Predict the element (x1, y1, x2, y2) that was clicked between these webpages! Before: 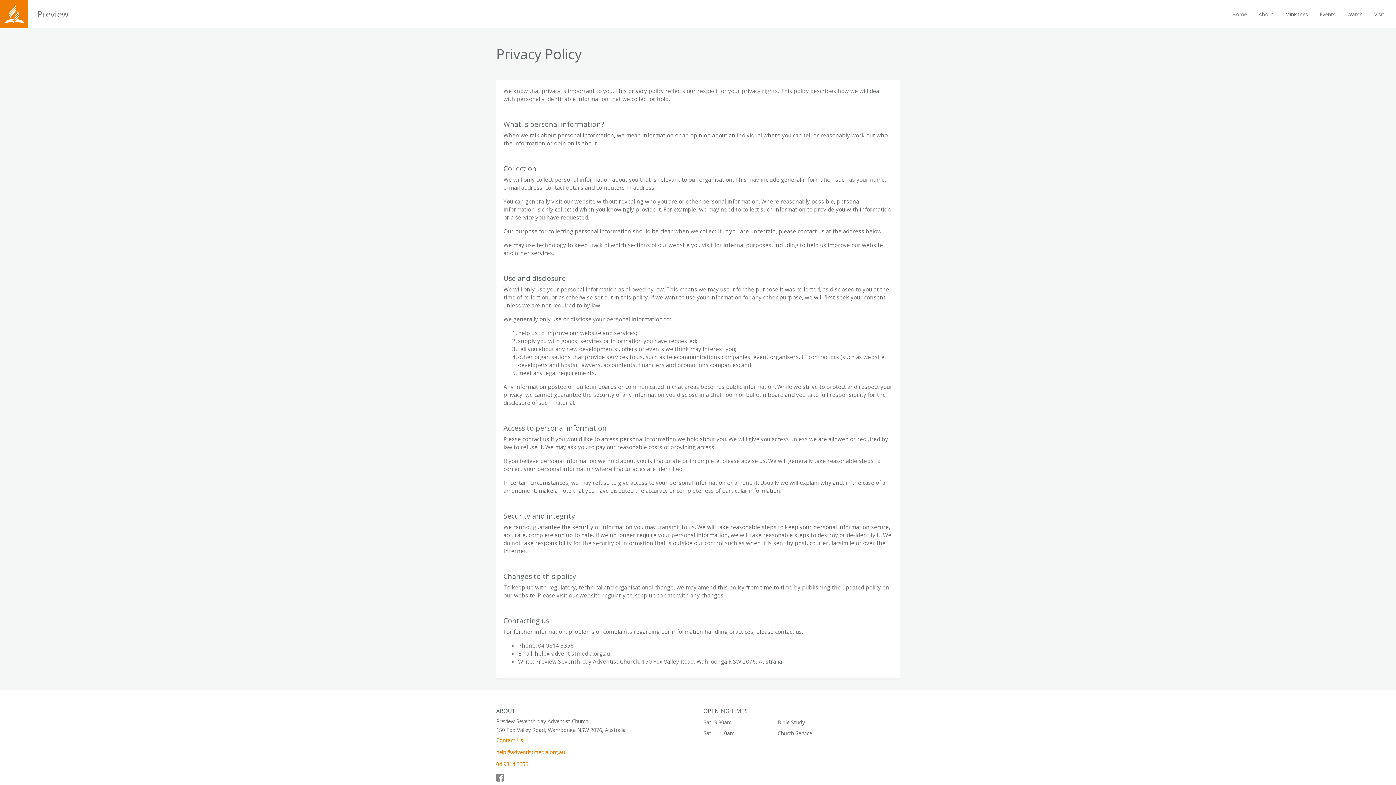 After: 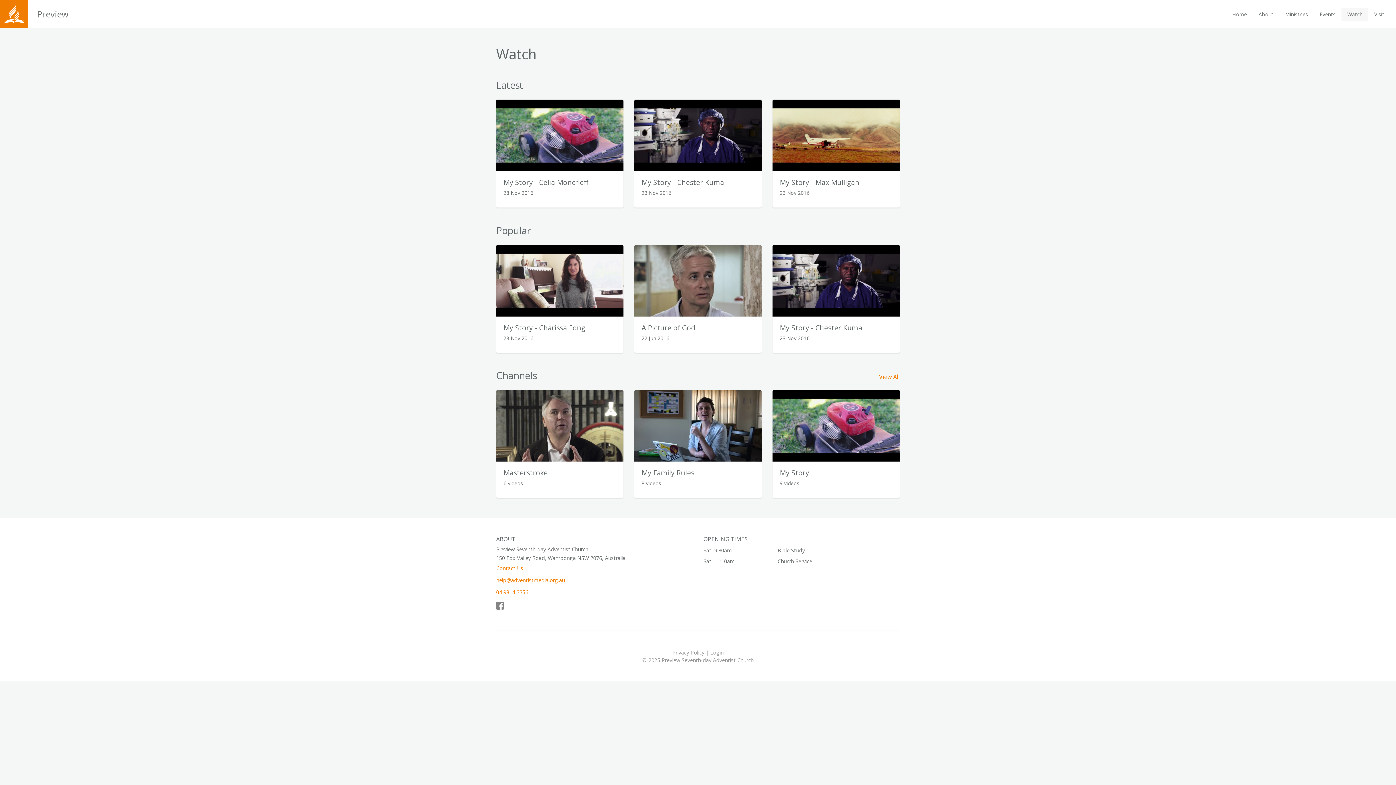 Action: label: Watch bbox: (1341, 7, 1368, 20)